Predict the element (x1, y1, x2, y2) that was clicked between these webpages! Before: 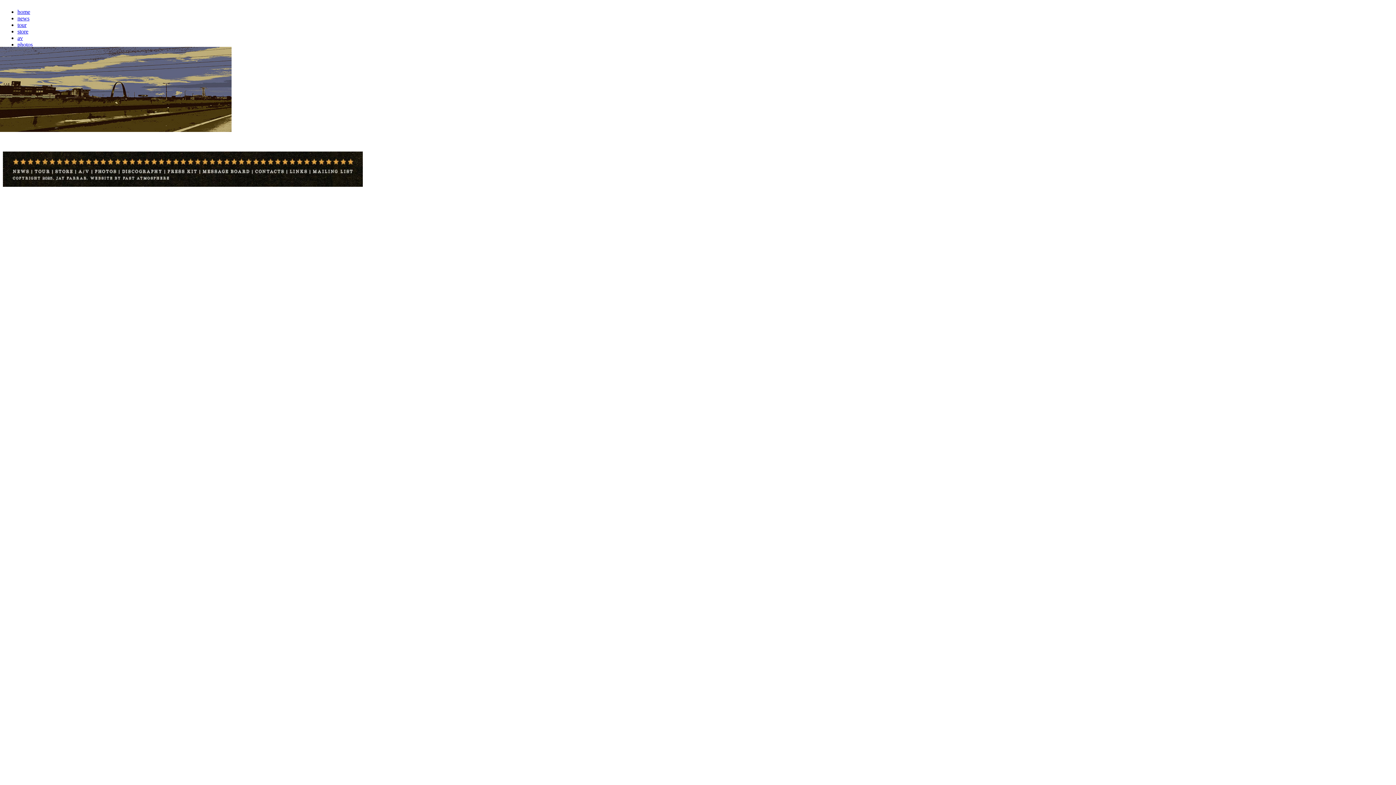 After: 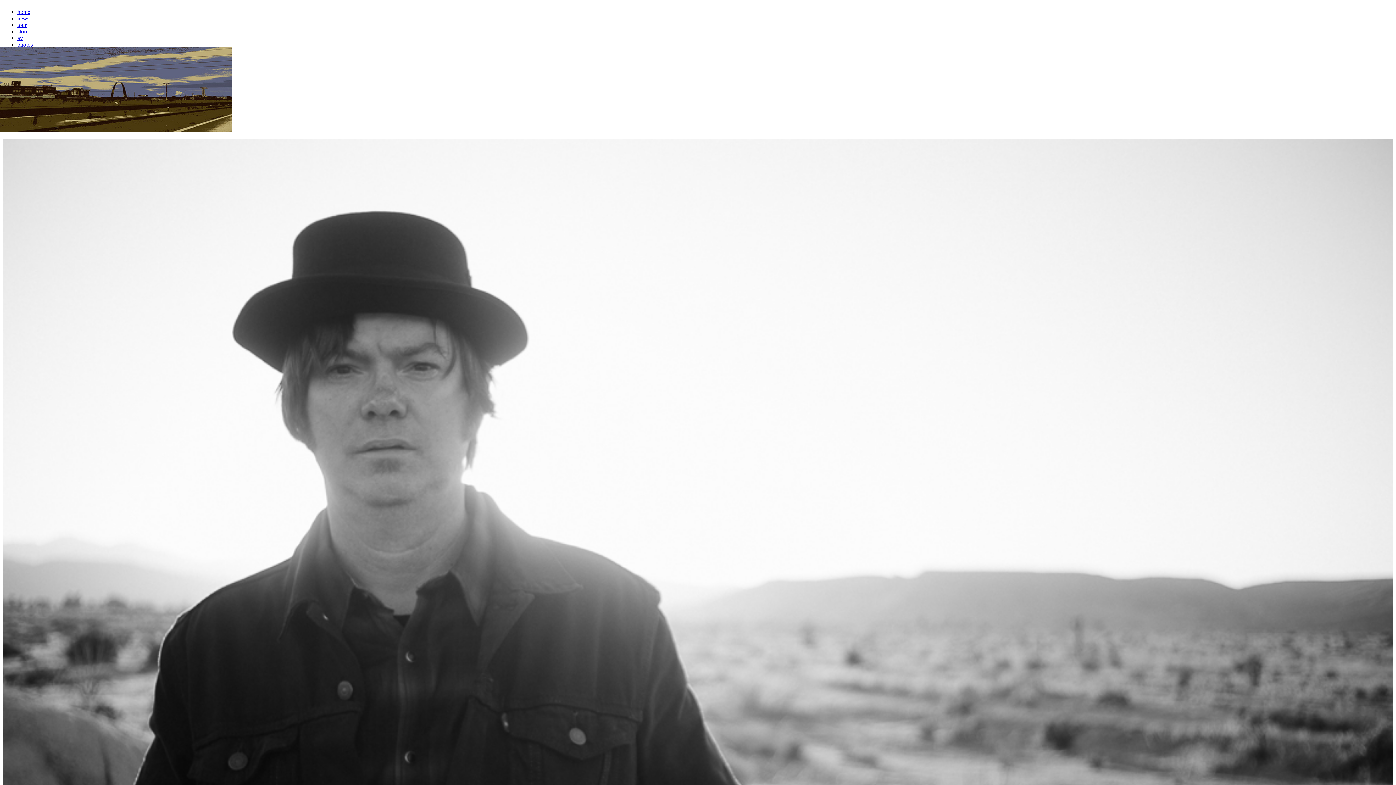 Action: label: home bbox: (17, 8, 30, 14)